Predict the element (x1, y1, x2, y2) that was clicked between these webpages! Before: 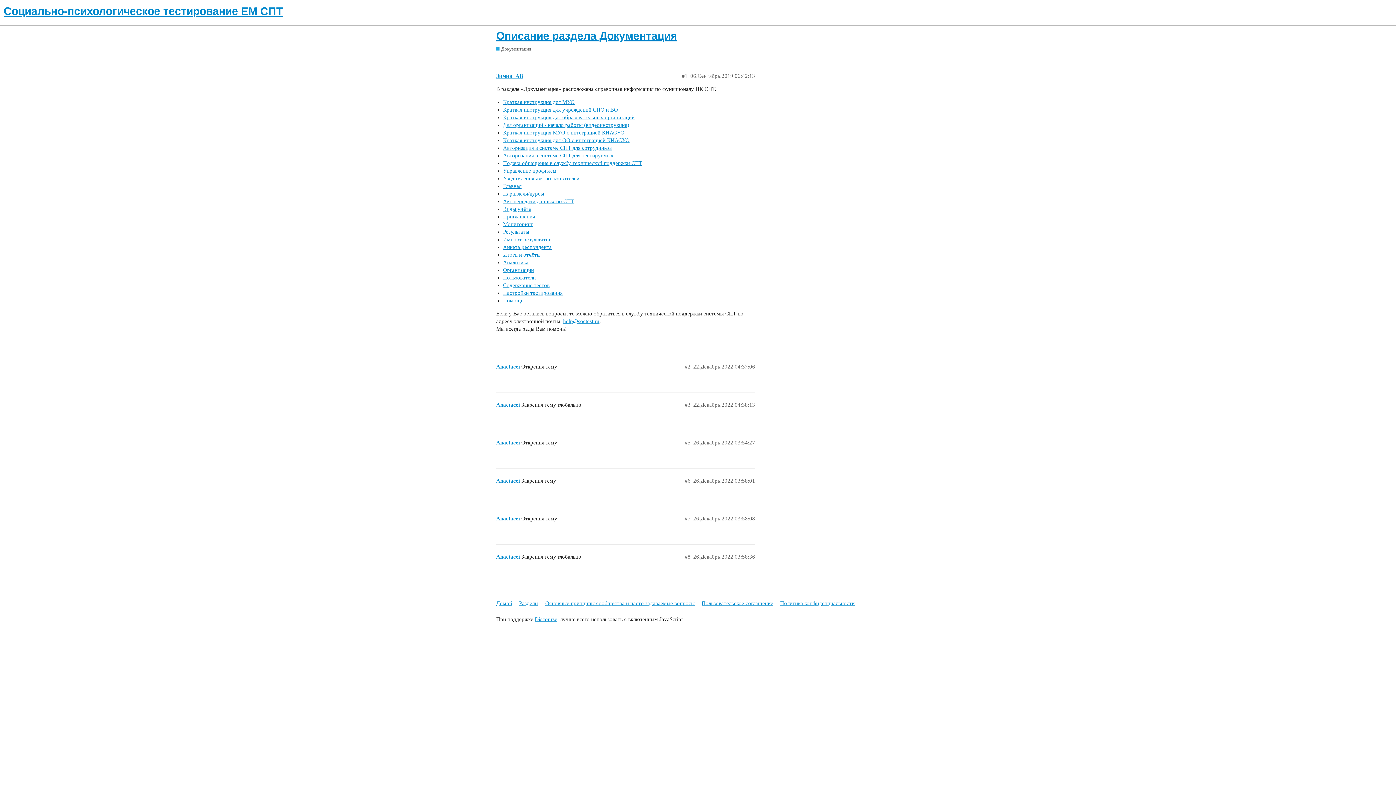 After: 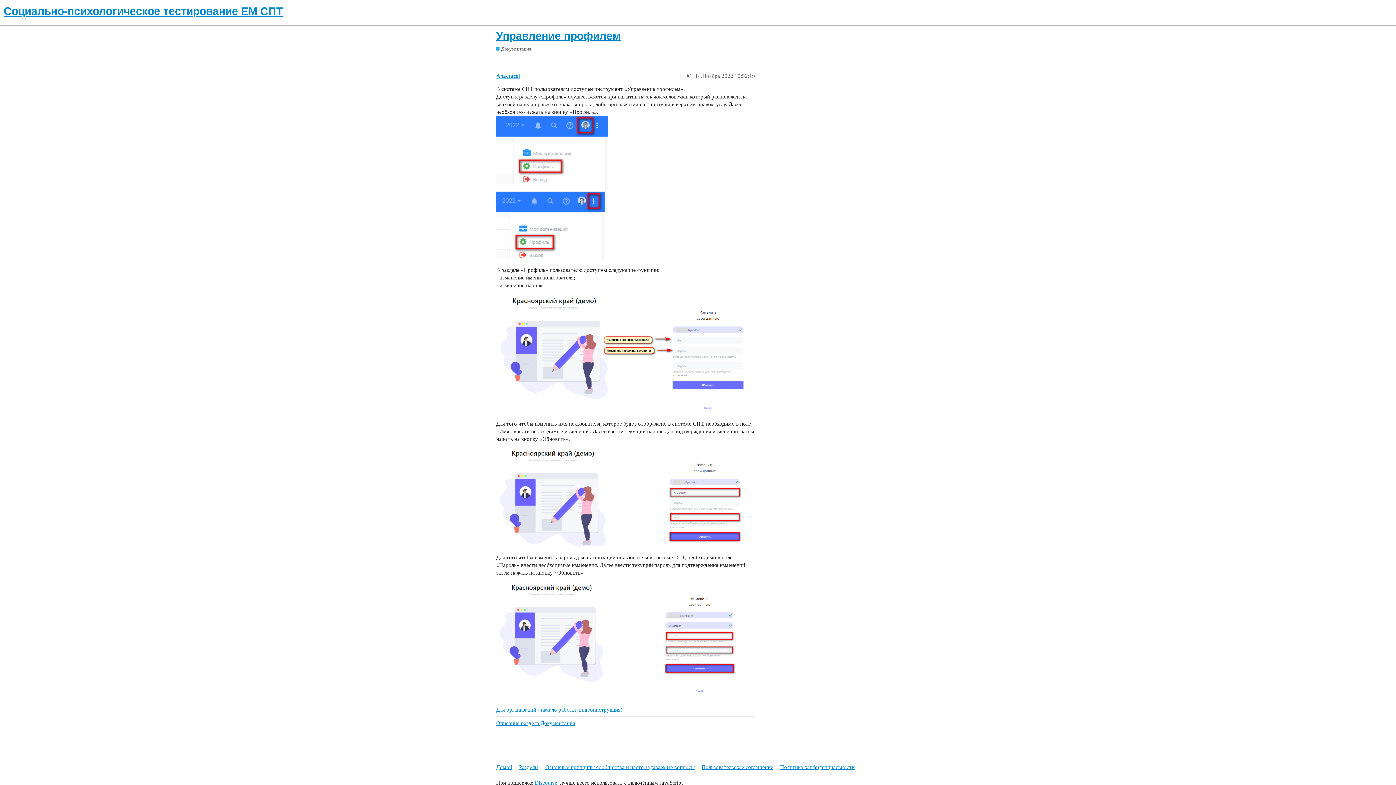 Action: label: Управление профилем bbox: (503, 167, 556, 173)